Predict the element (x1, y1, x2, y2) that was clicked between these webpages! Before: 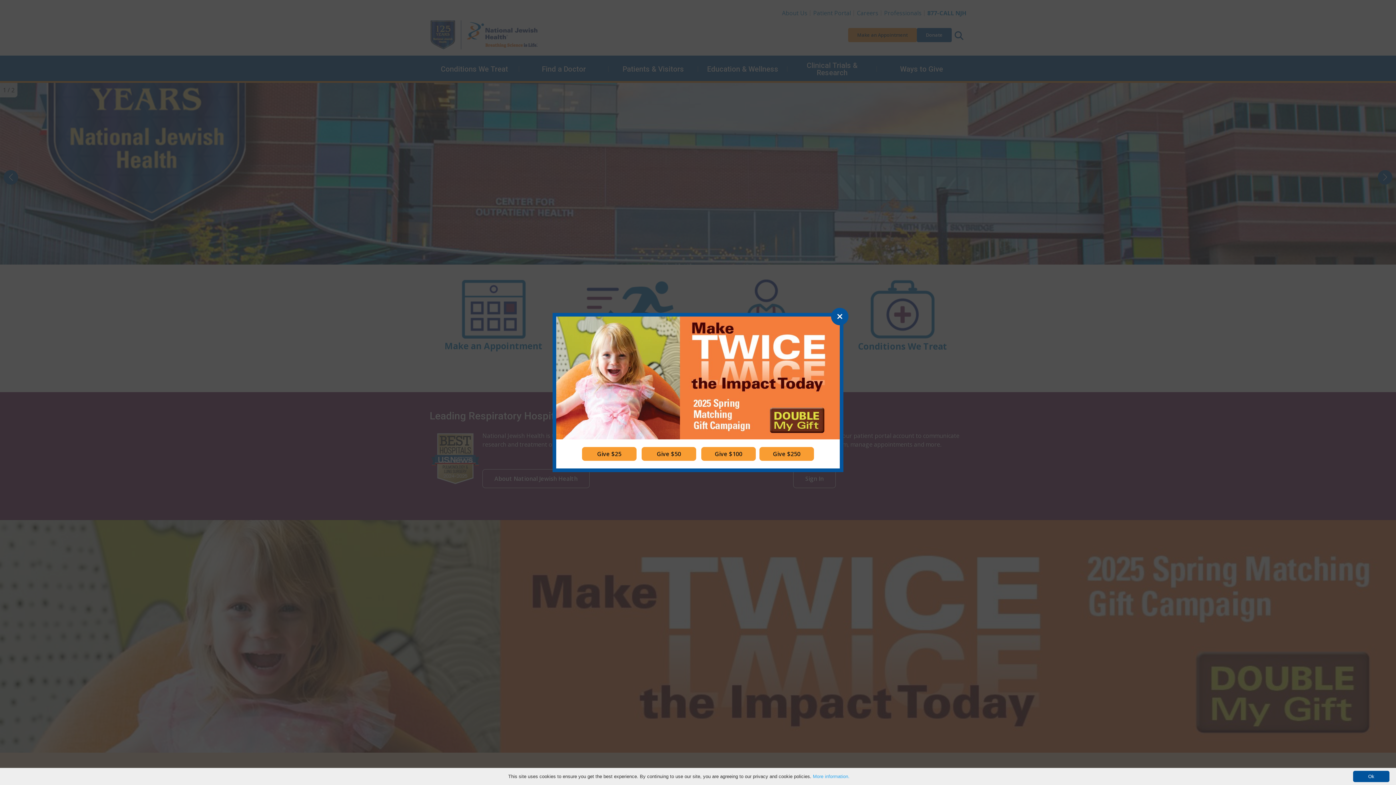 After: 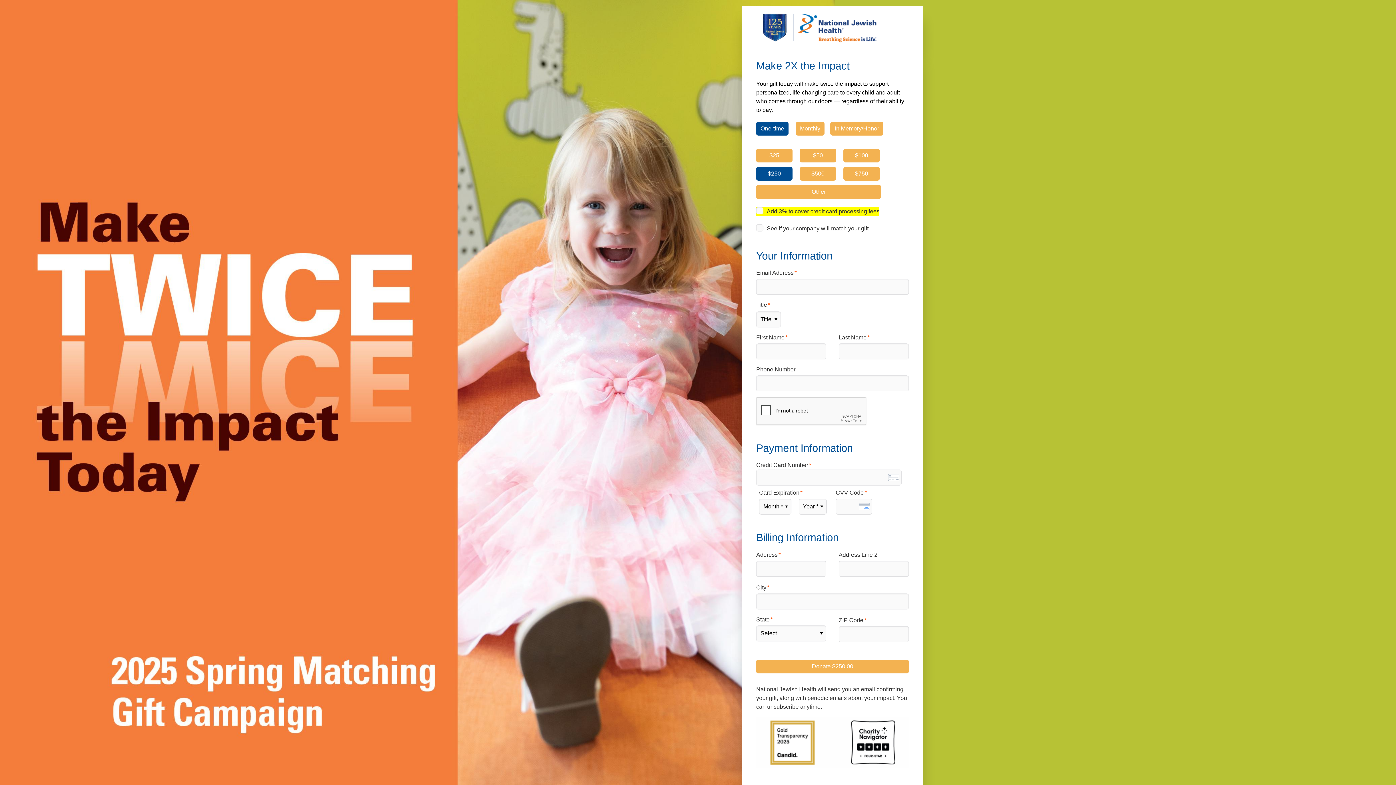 Action: label: Give $250 bbox: (759, 447, 814, 461)